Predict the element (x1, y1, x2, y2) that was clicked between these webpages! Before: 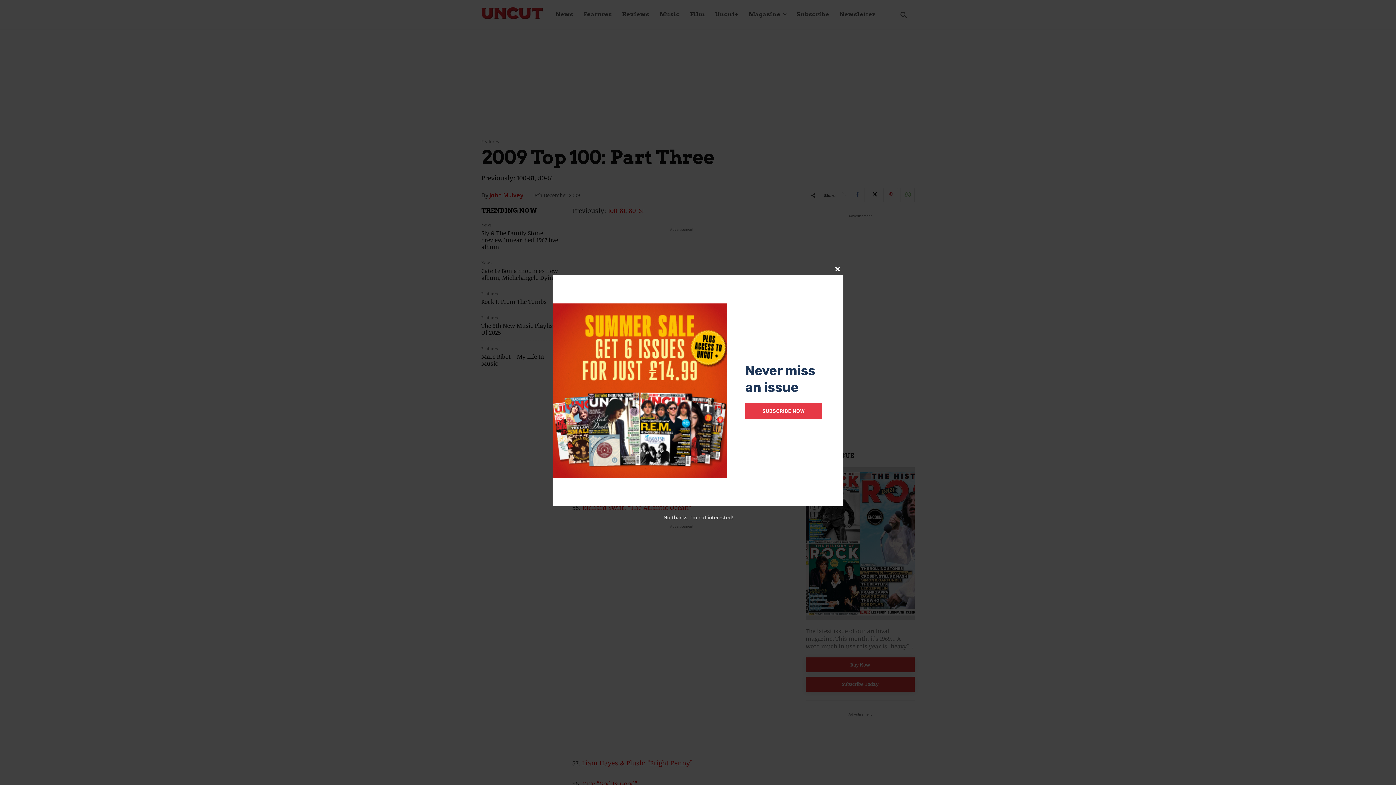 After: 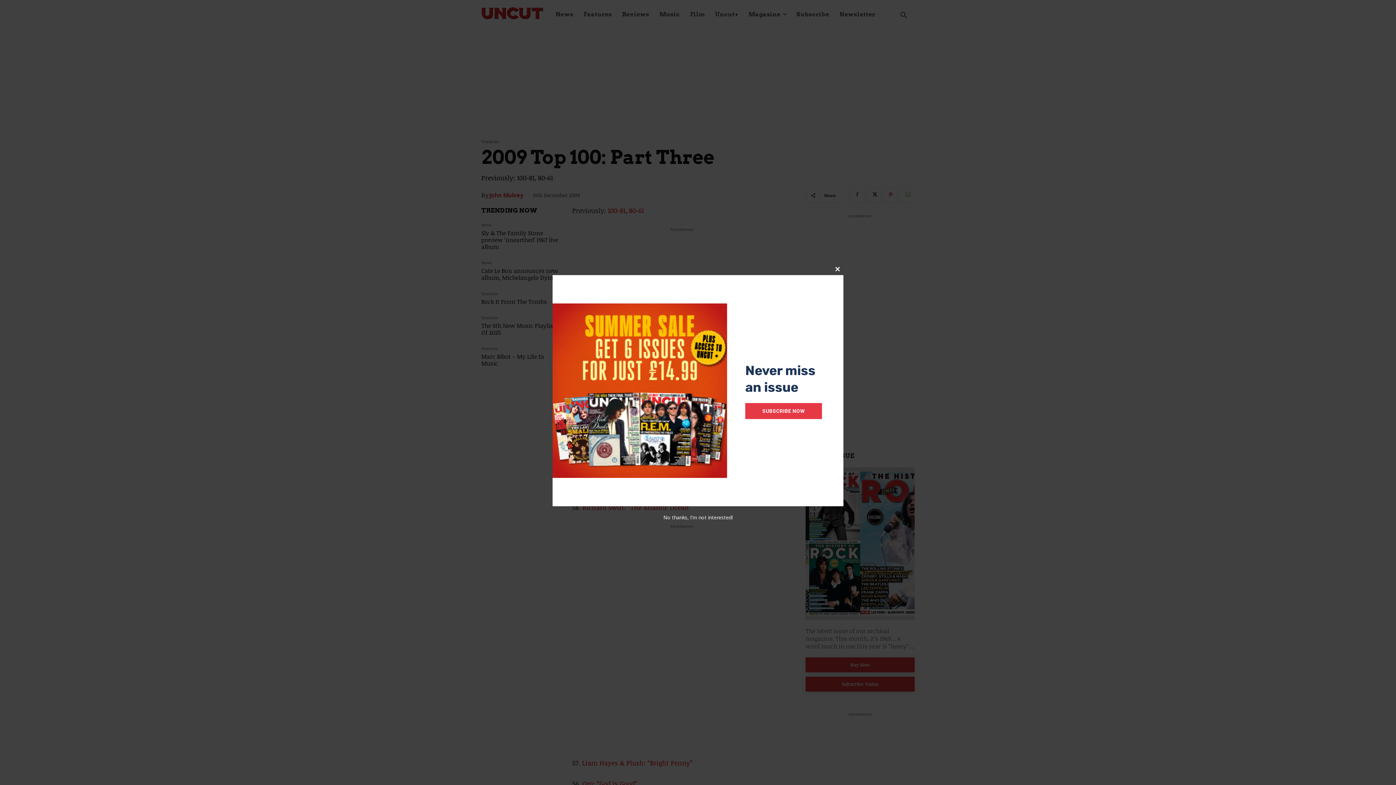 Action: label: SUBSCRIBE NOW bbox: (745, 403, 822, 419)